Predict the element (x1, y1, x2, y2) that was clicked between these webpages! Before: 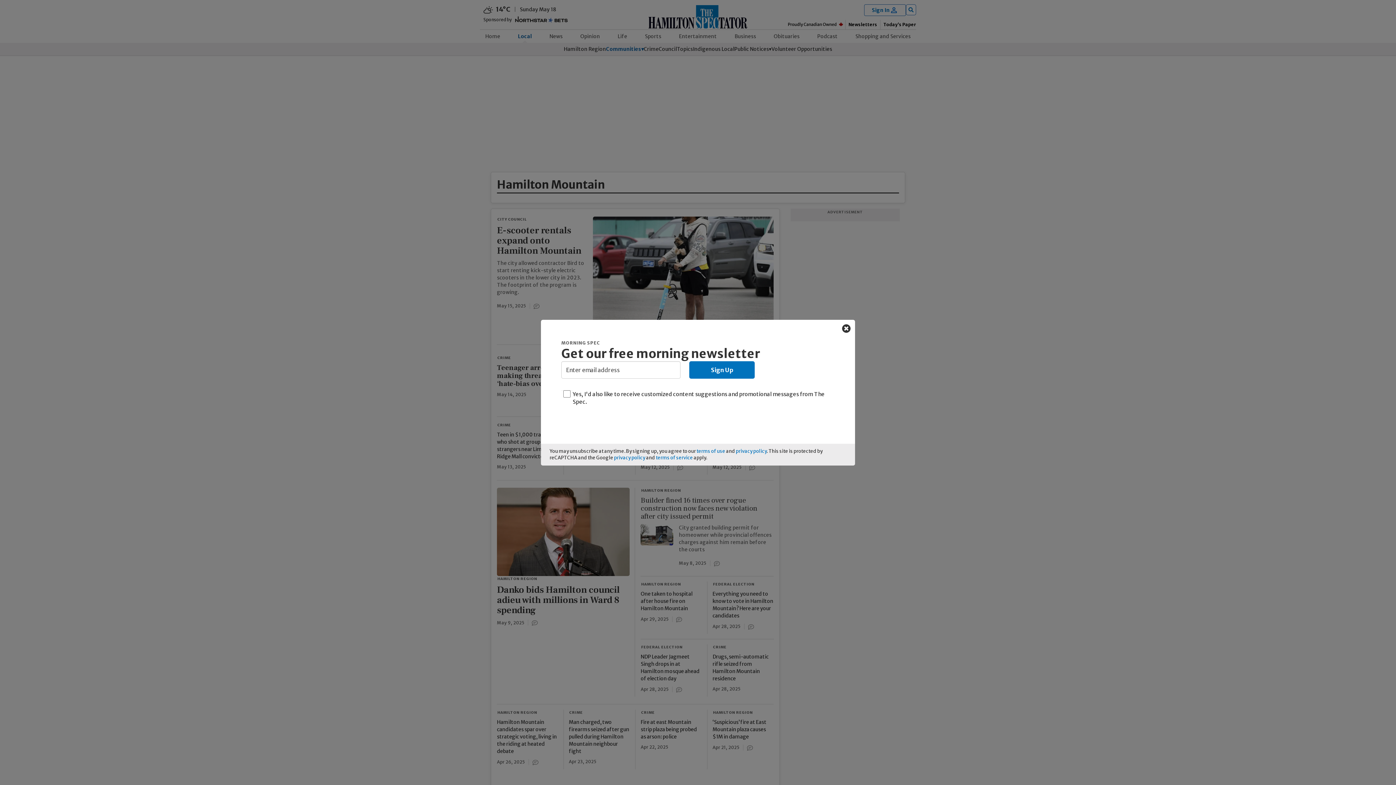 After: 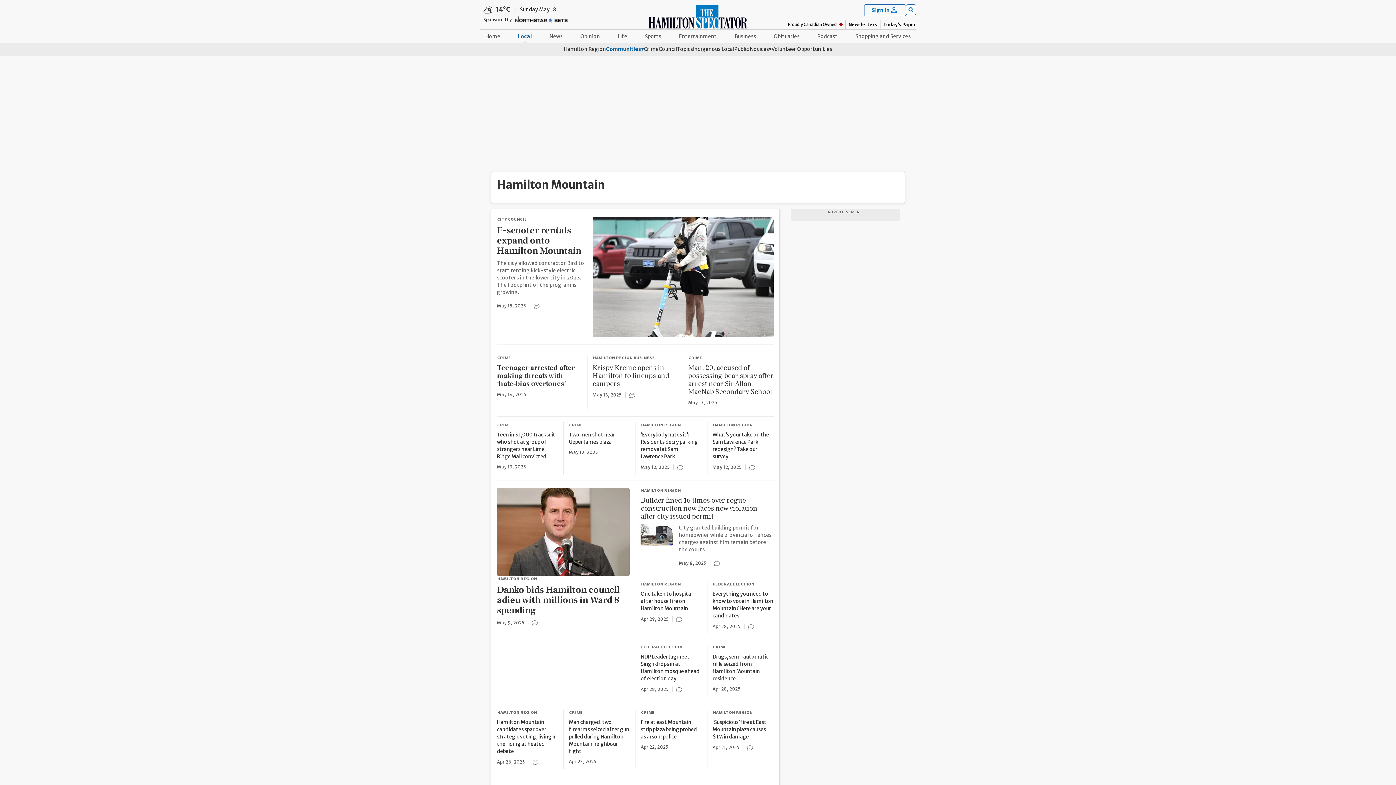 Action: bbox: (837, 319, 855, 338) label: Close